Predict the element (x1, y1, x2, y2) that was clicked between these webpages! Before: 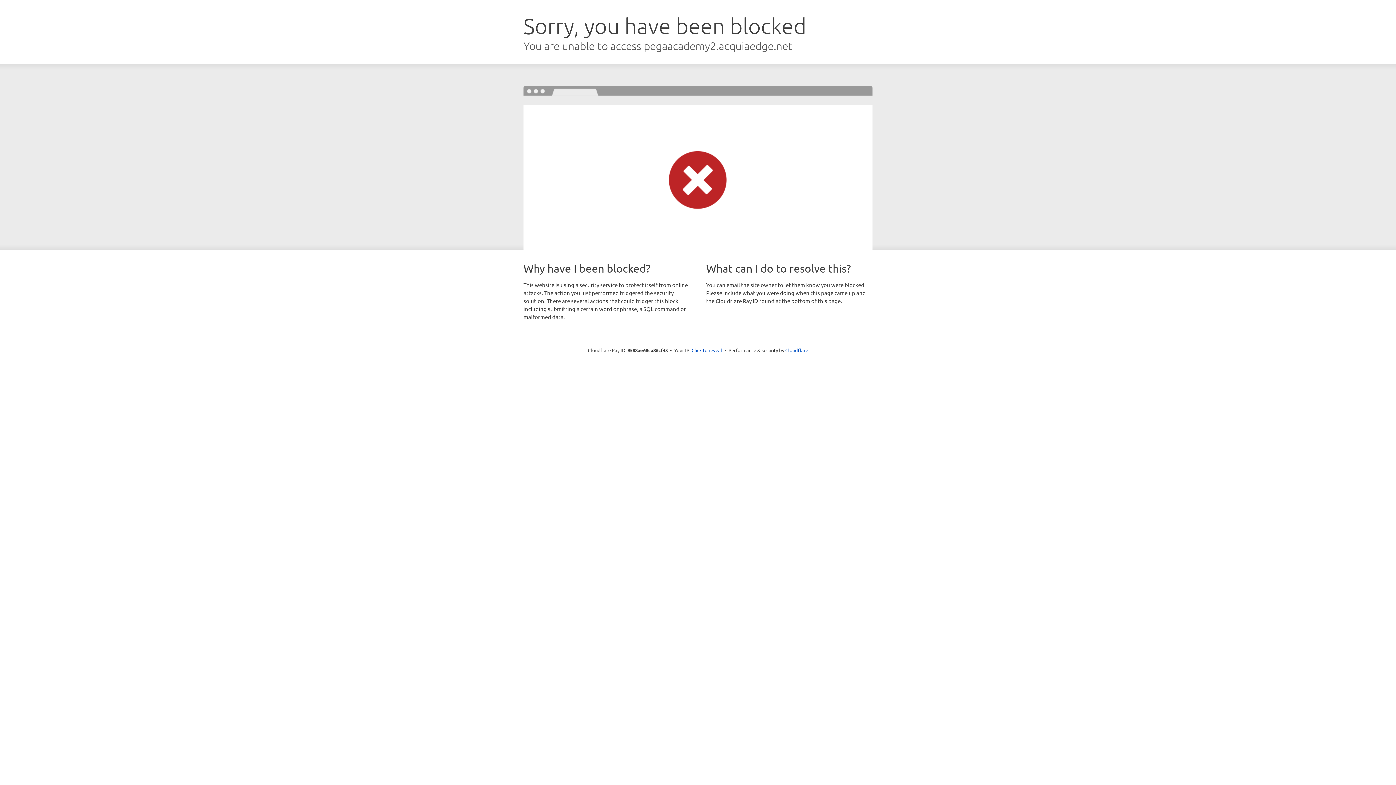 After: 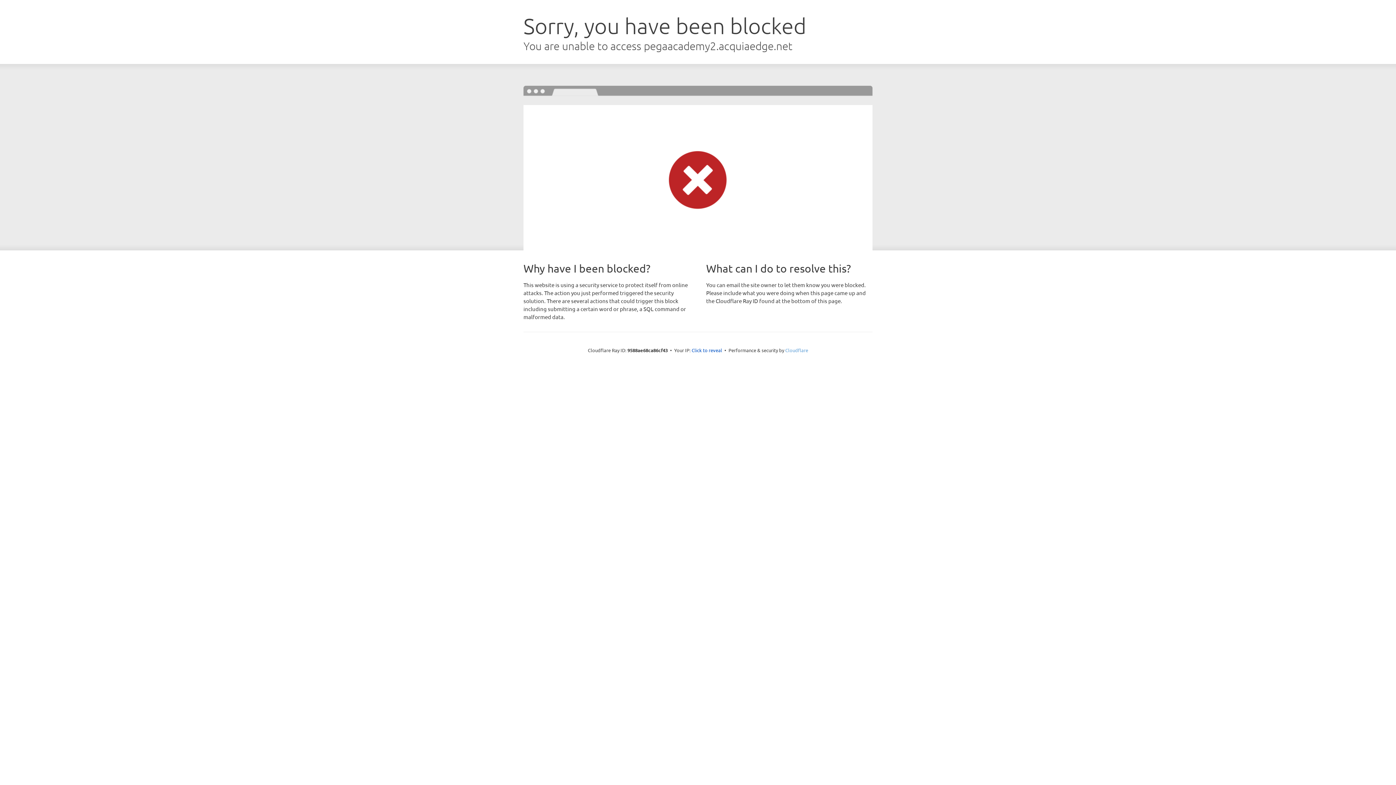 Action: label: Cloudflare bbox: (785, 347, 808, 353)